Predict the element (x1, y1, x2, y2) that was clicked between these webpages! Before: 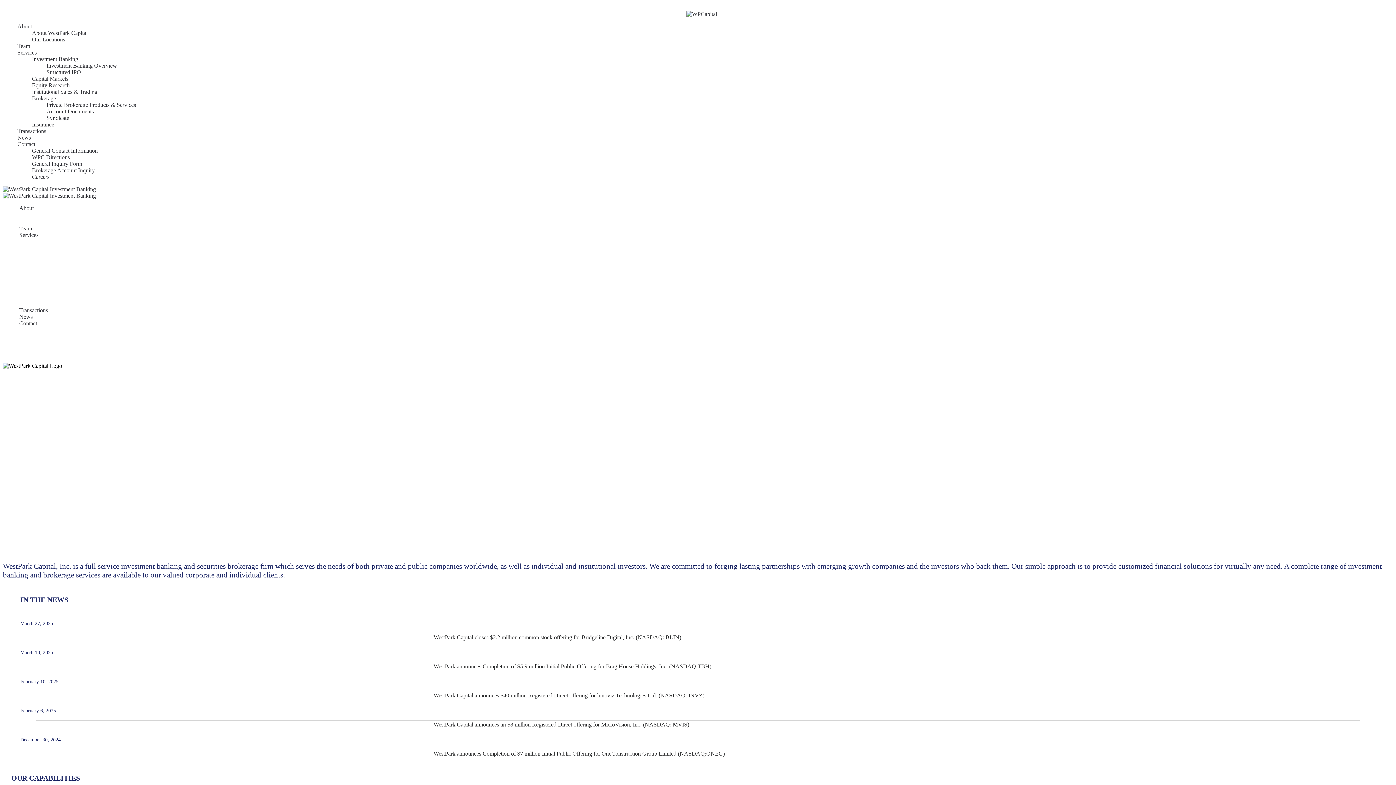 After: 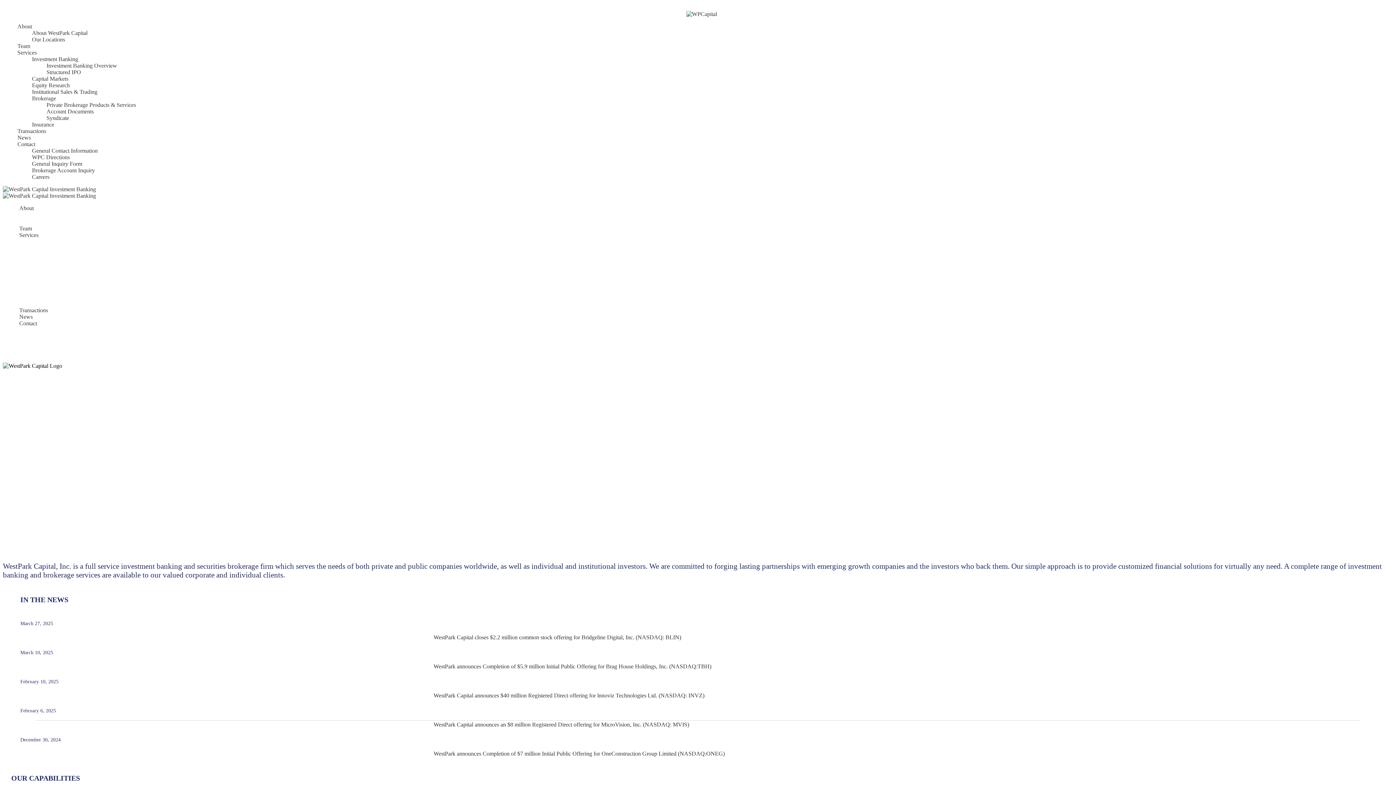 Action: bbox: (32, 56, 78, 62) label: Investment Banking